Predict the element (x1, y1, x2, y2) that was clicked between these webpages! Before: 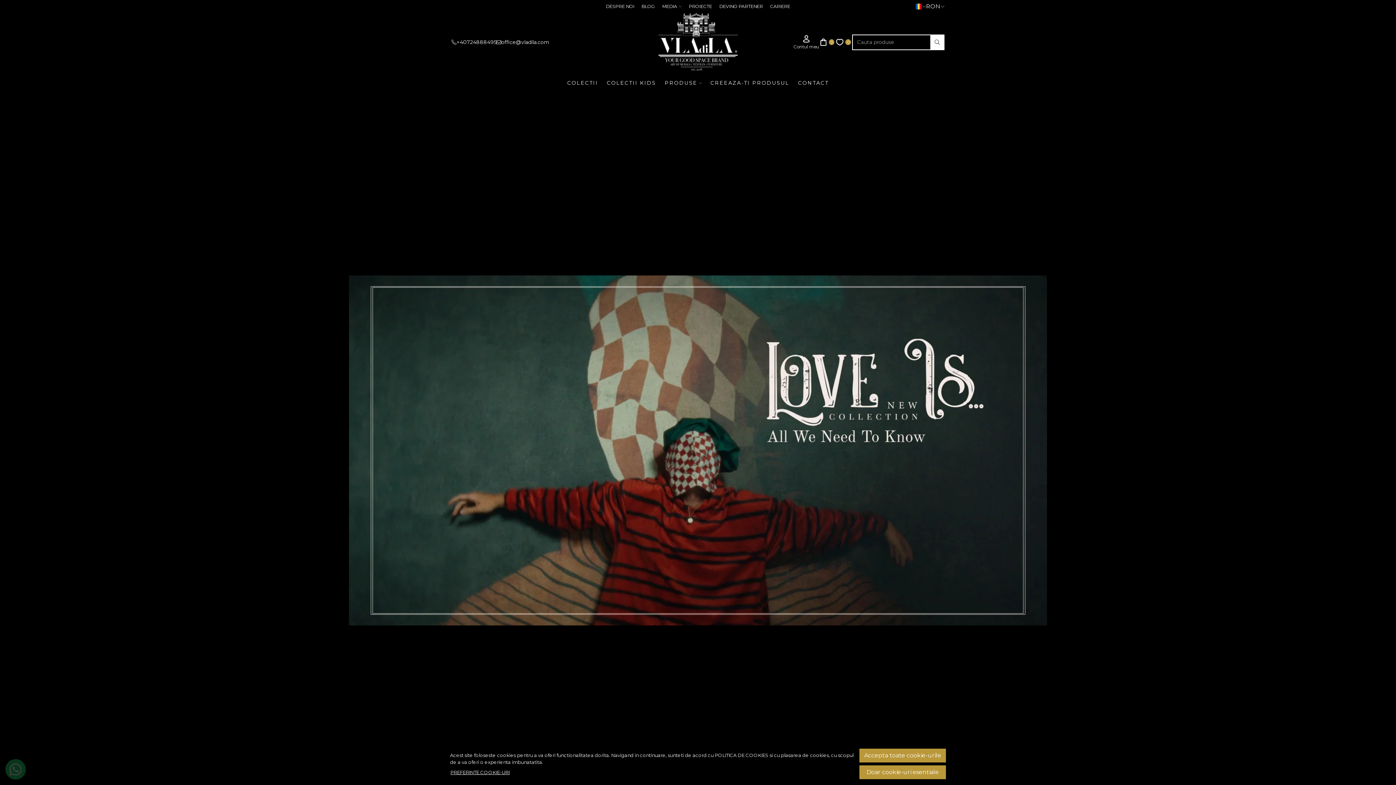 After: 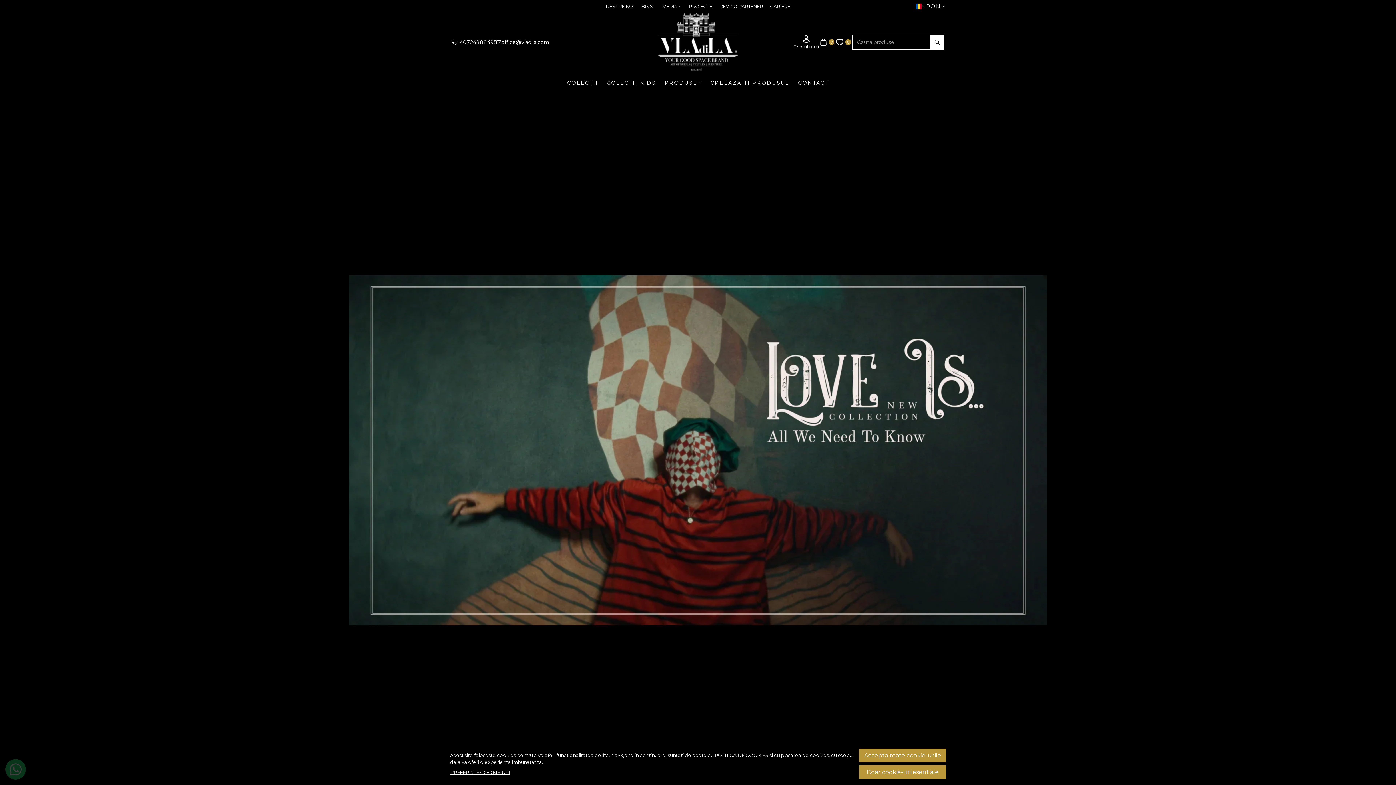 Action: bbox: (930, 34, 944, 50)